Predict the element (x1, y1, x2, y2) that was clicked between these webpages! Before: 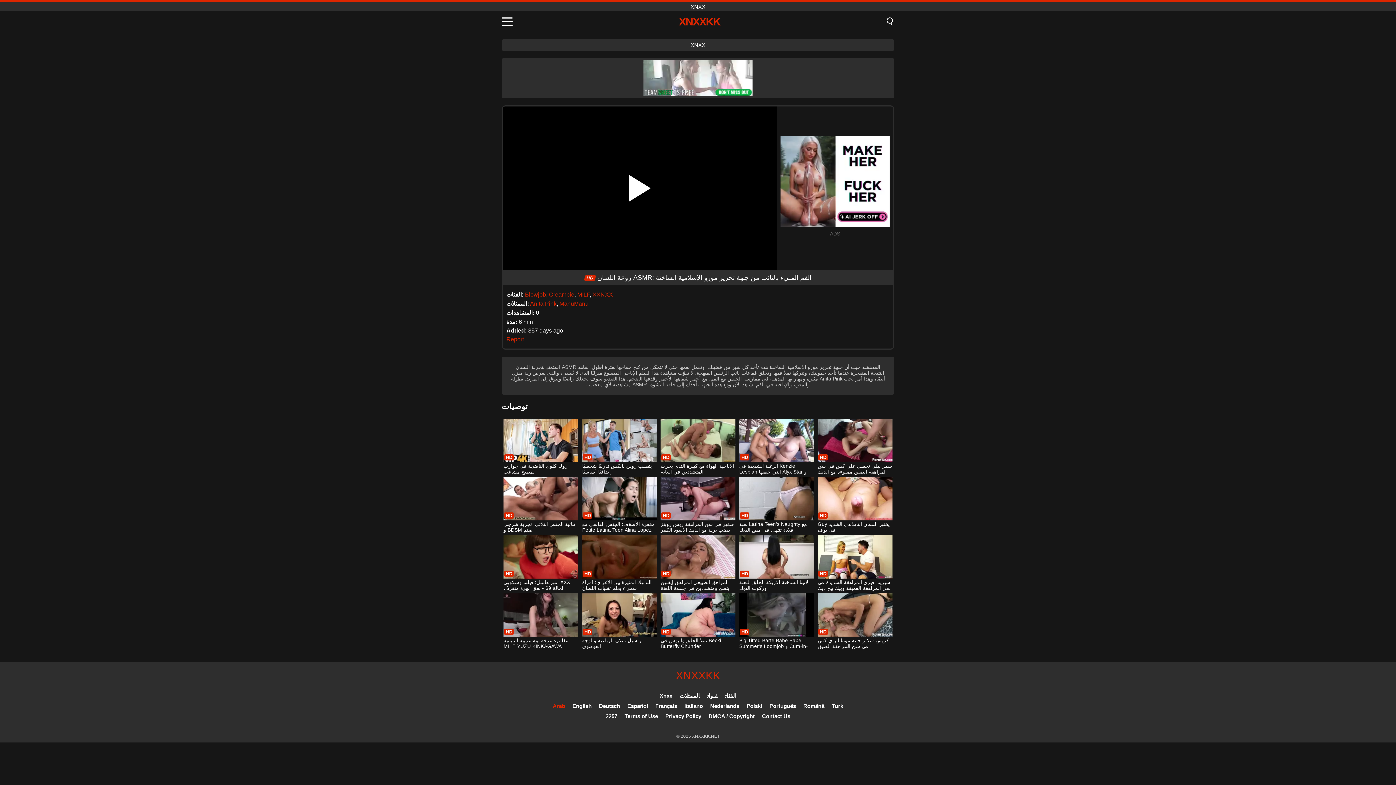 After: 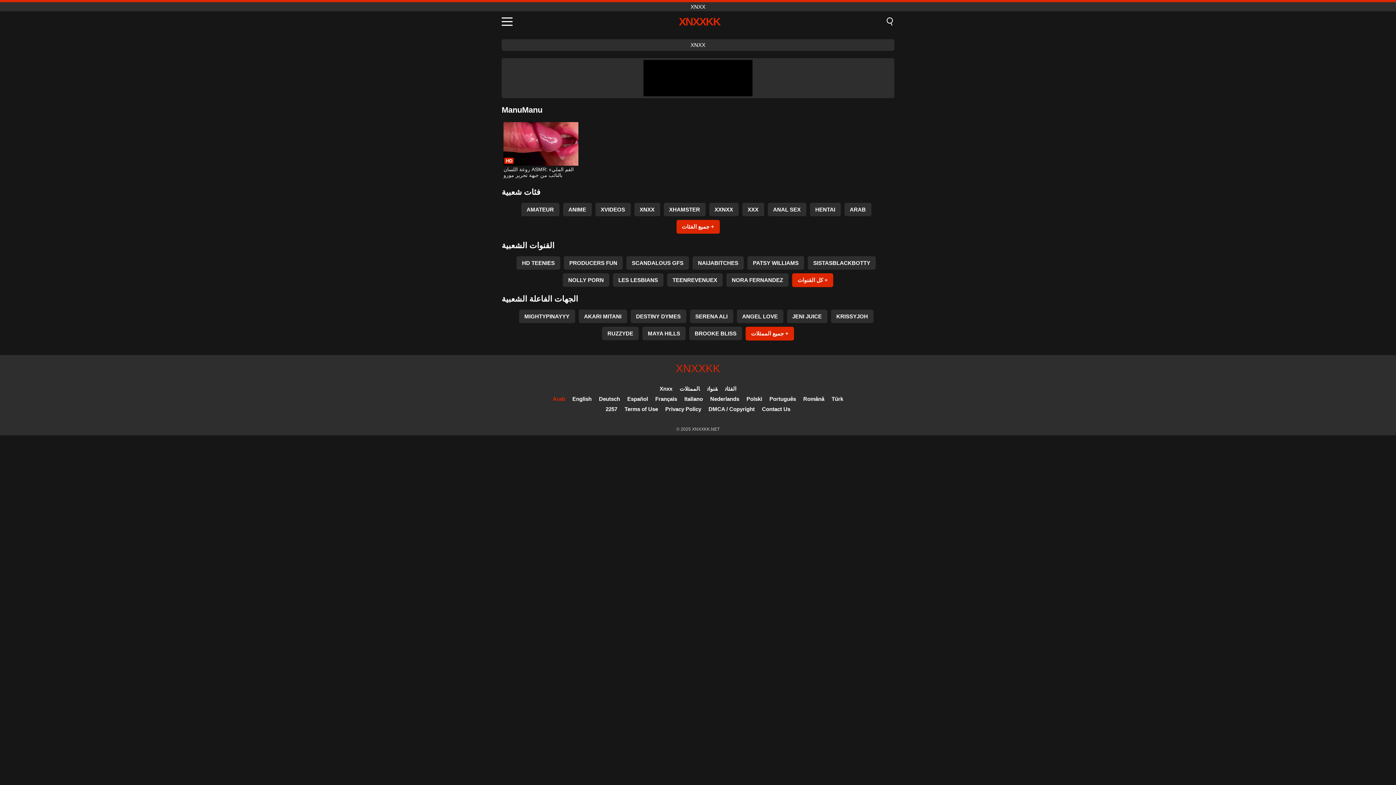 Action: label: ManuManu bbox: (559, 300, 588, 306)